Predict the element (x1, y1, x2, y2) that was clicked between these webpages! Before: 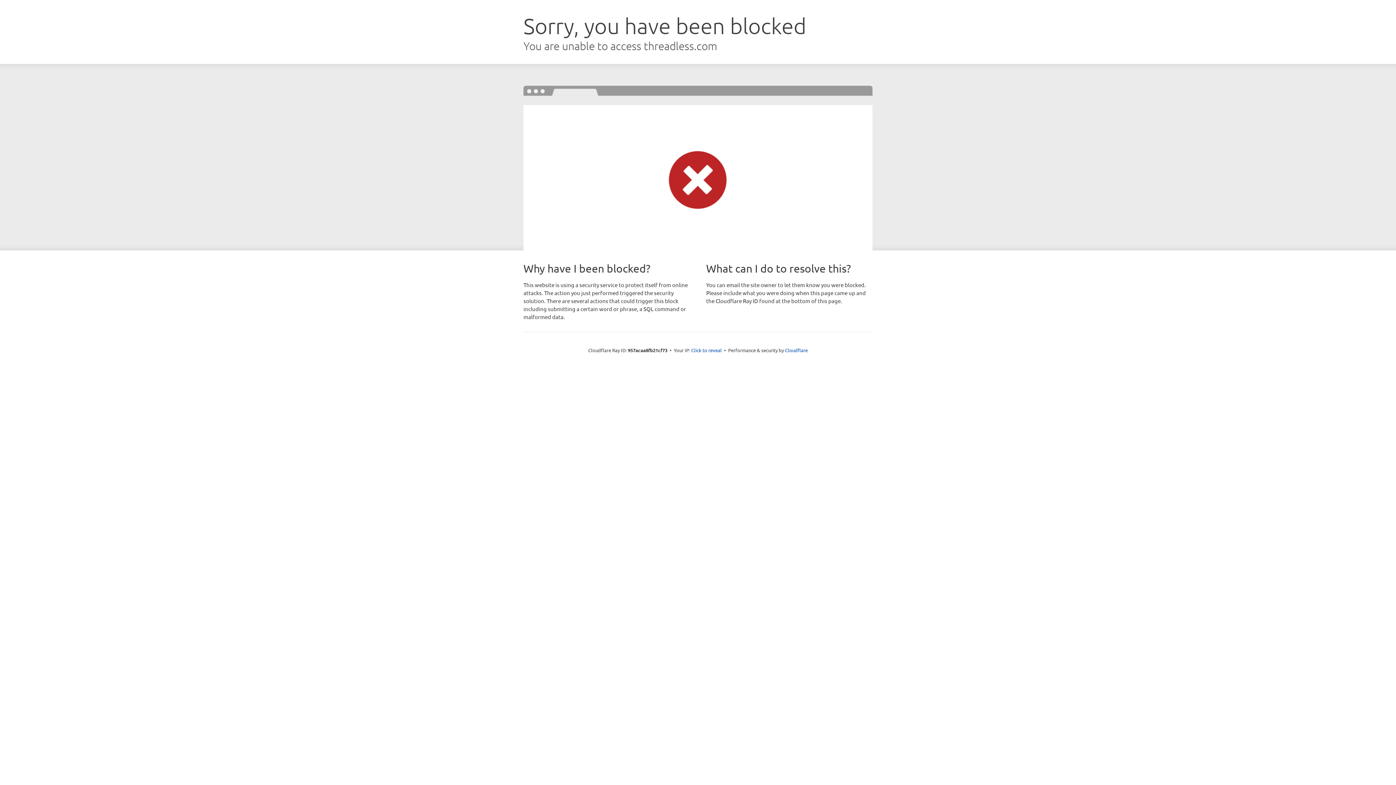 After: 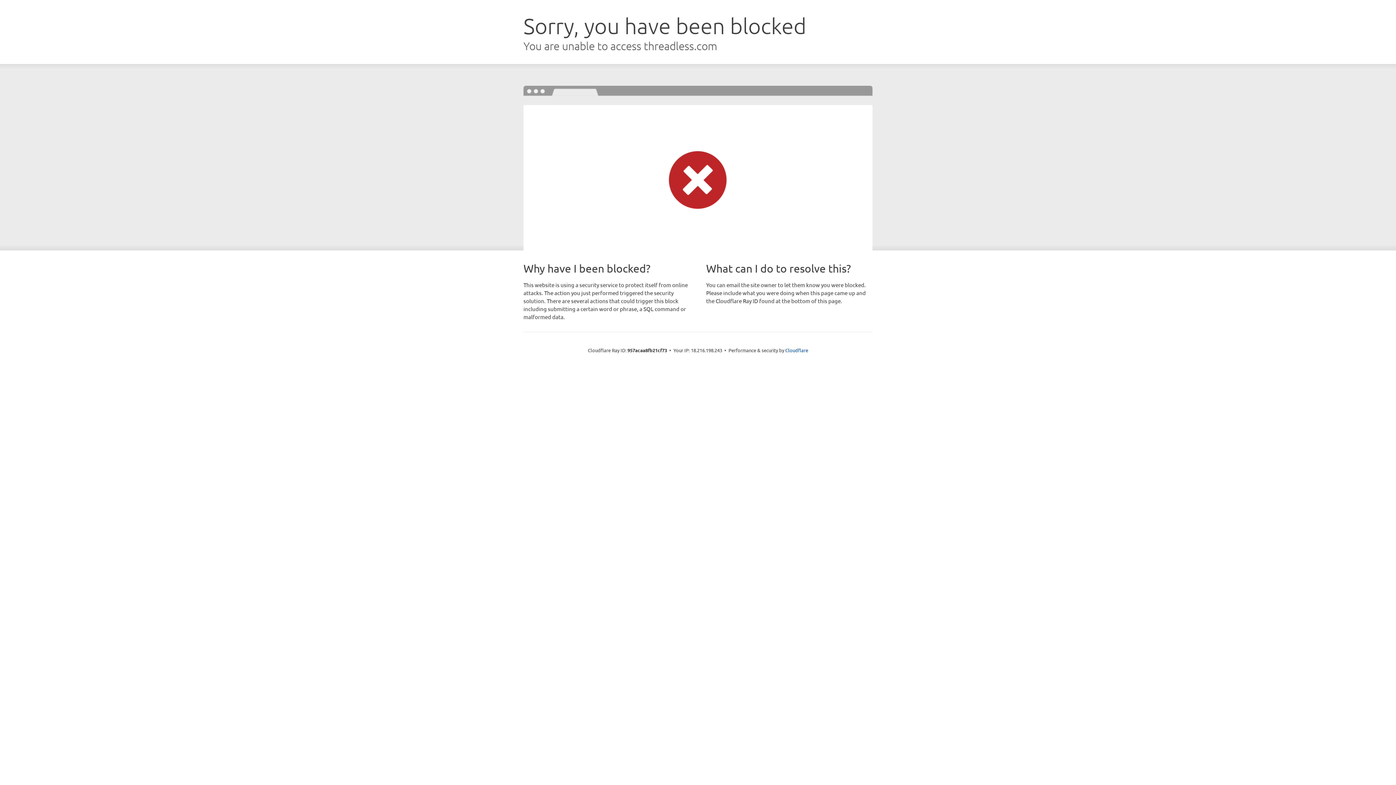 Action: label: Click to reveal bbox: (691, 346, 722, 353)